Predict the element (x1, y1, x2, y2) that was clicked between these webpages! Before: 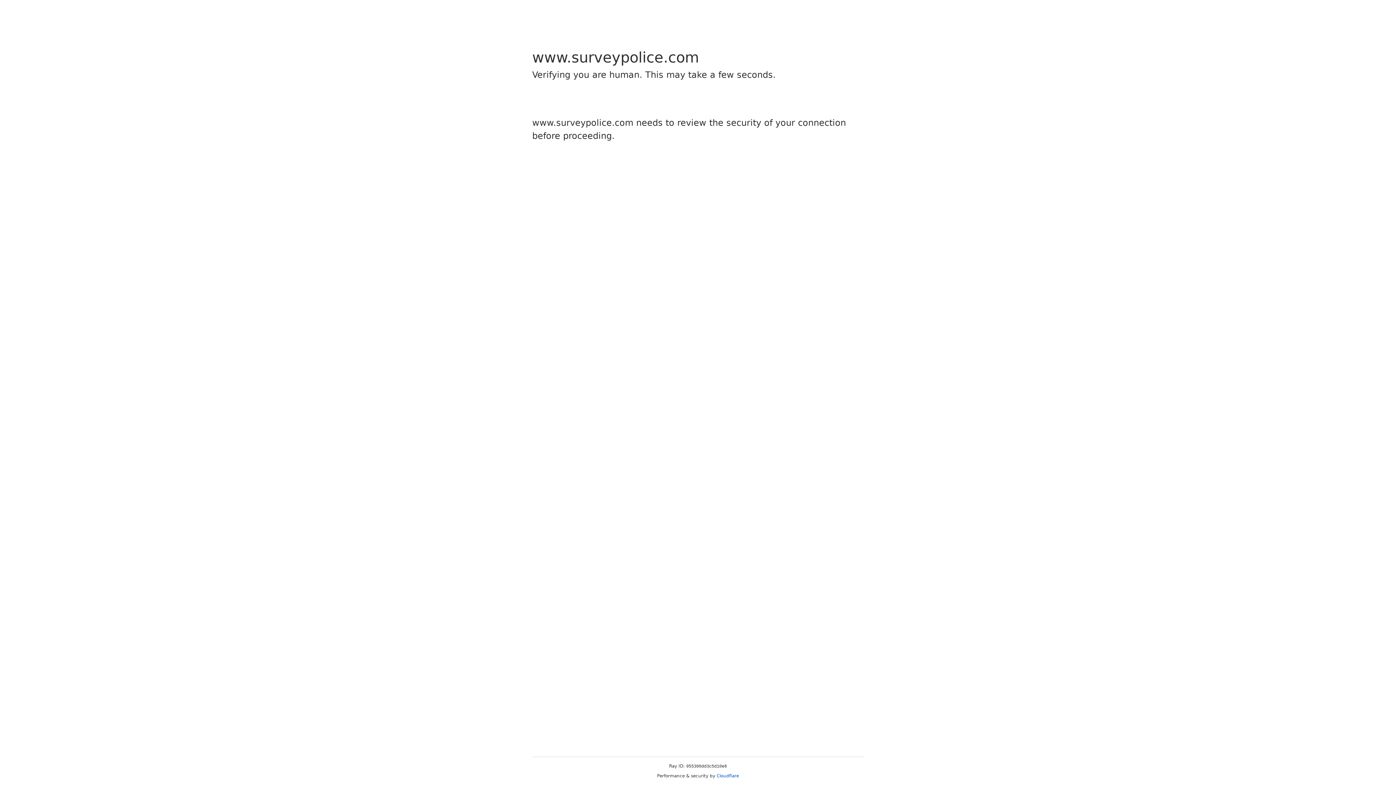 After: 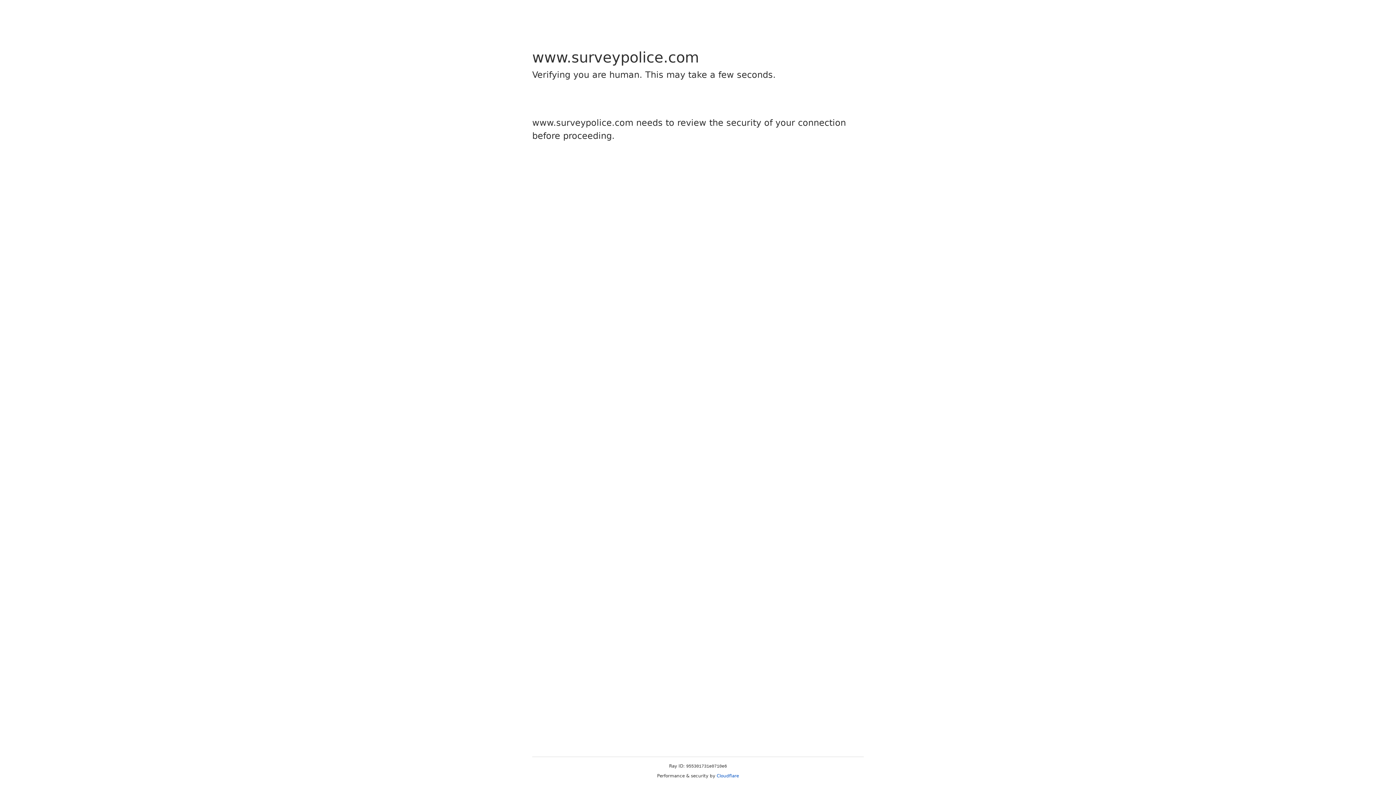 Action: bbox: (716, 773, 739, 778) label: Cloudflare